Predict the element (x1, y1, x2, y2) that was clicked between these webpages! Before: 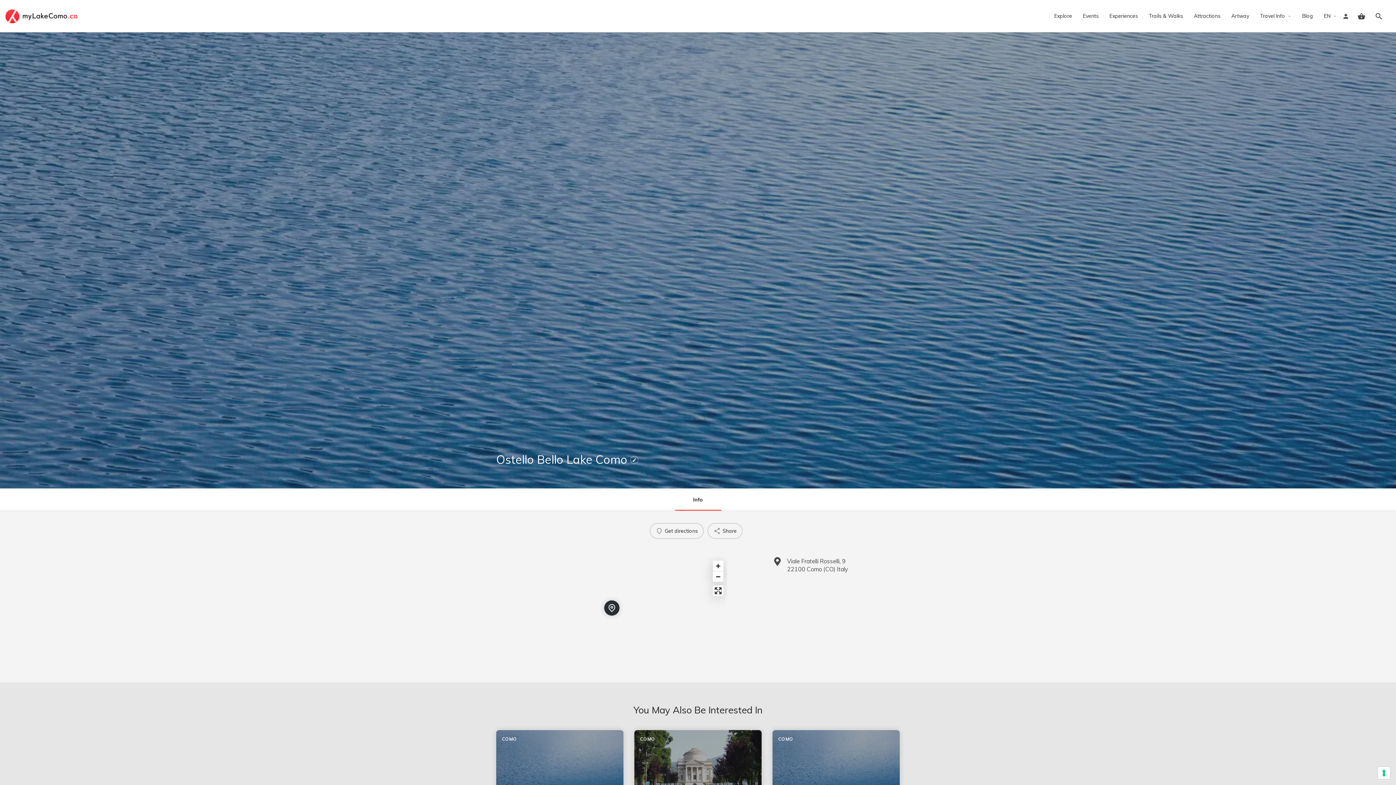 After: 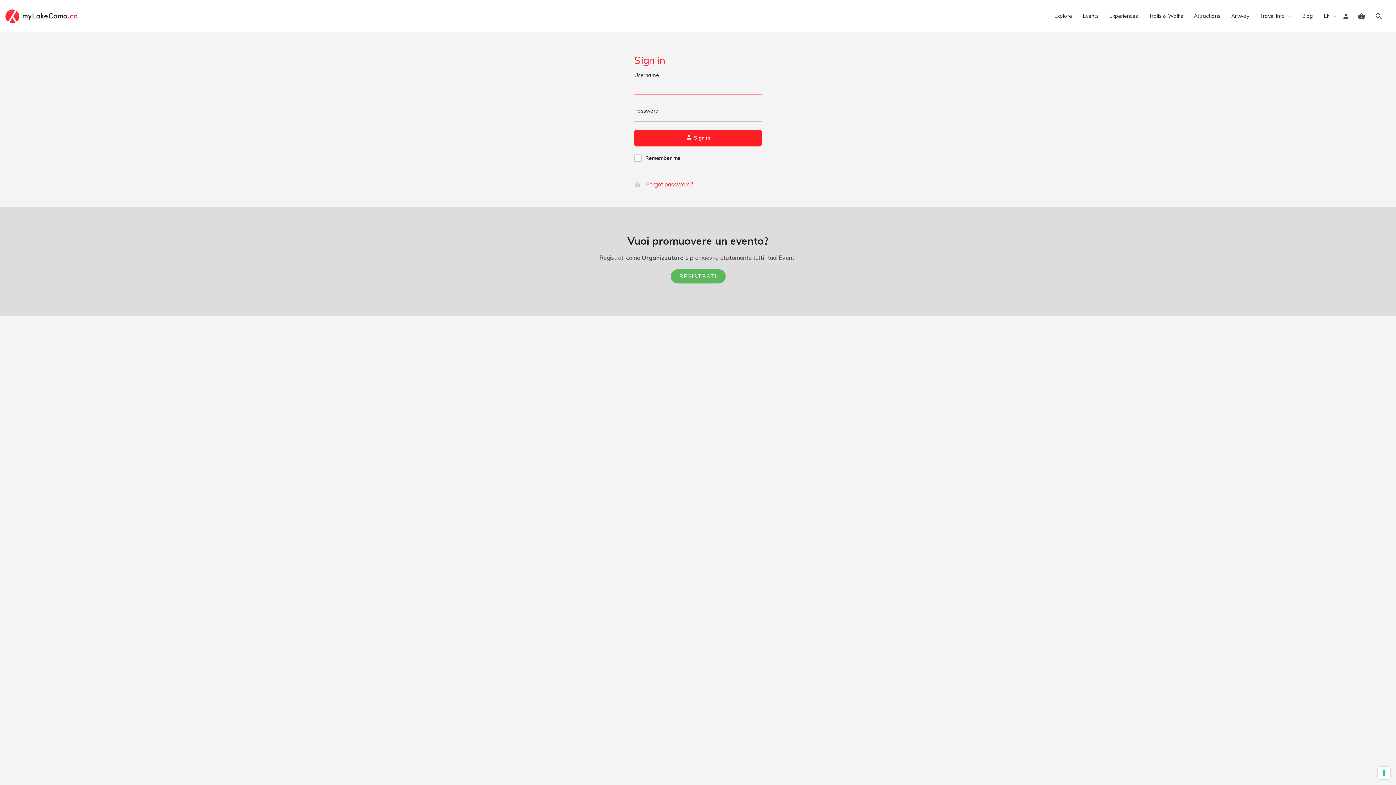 Action: bbox: (630, 452, 638, 466)